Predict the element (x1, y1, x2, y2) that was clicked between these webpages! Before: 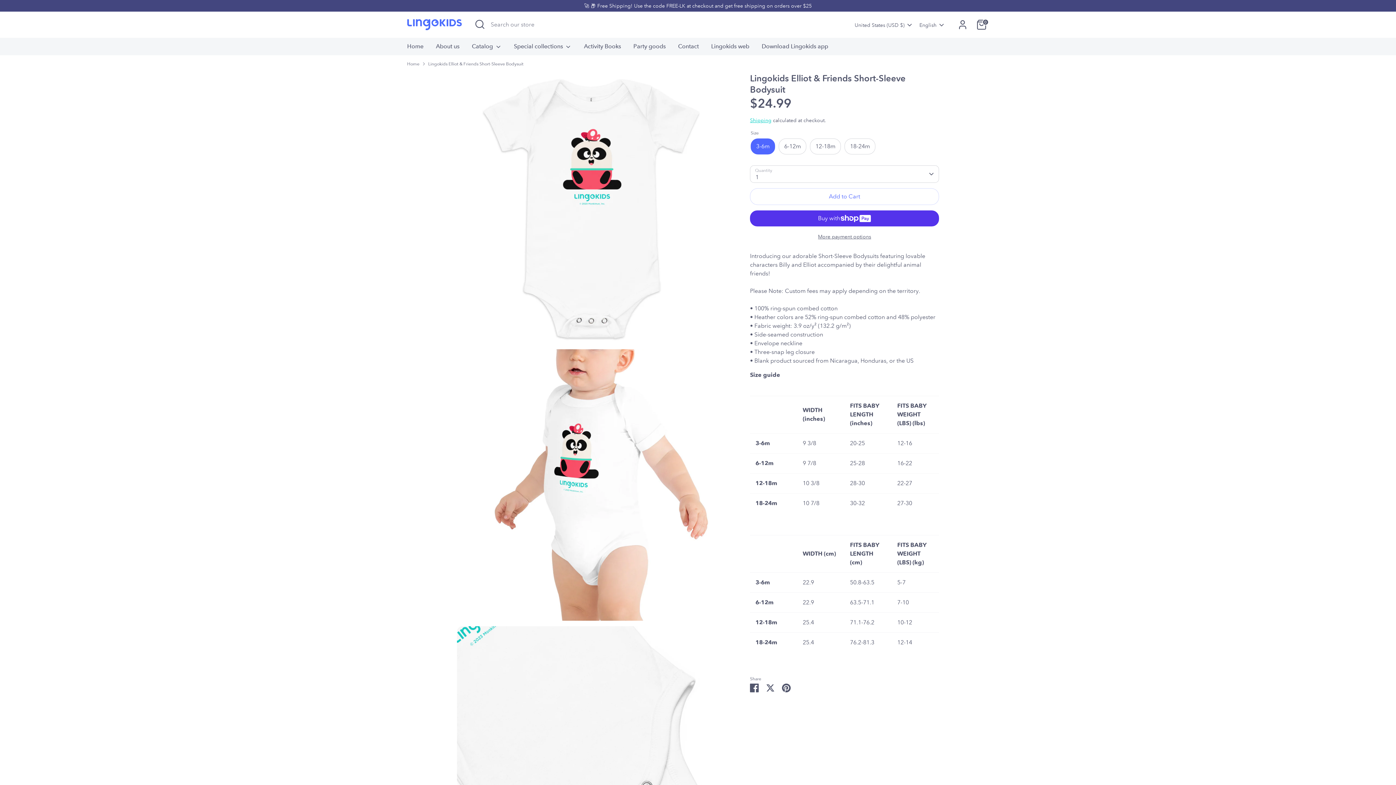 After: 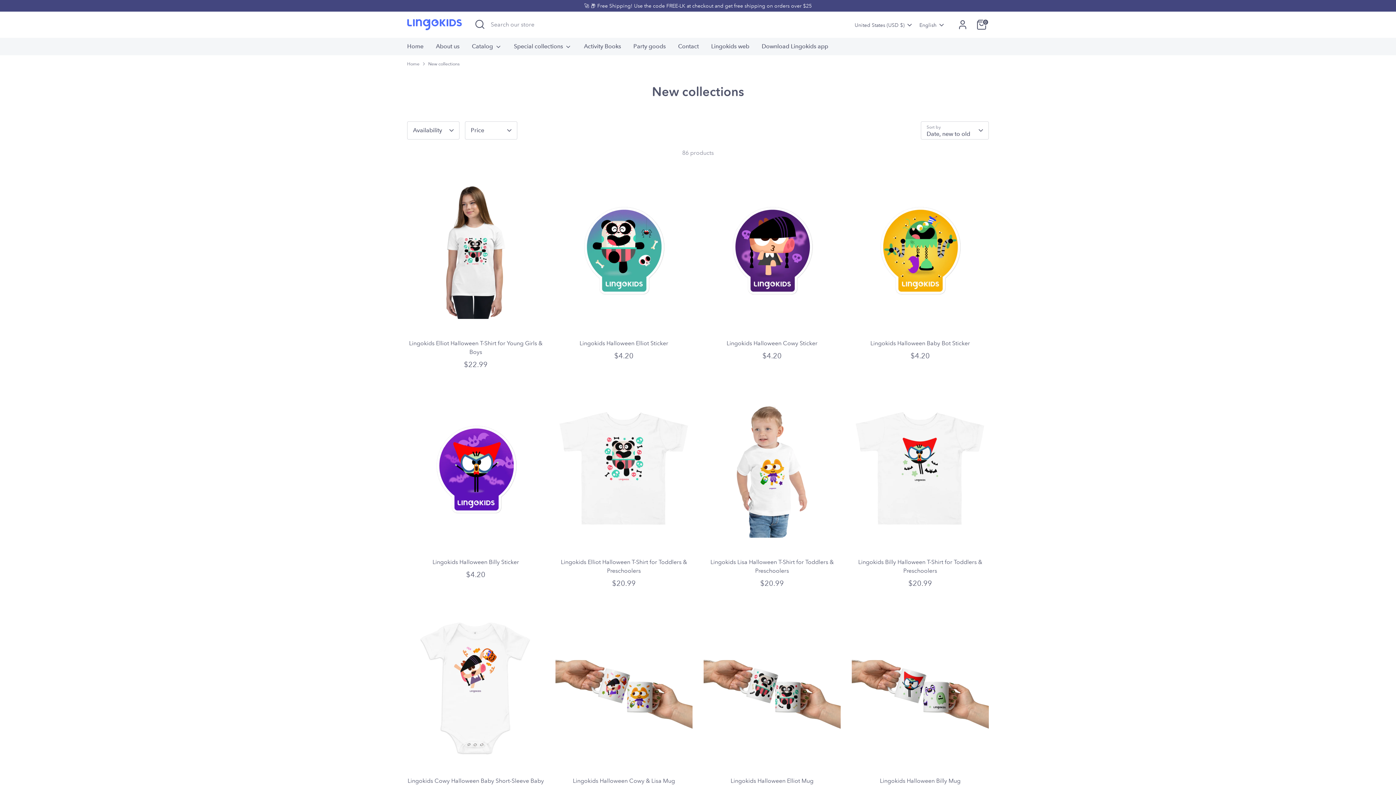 Action: label: Special collections  bbox: (508, 42, 577, 55)